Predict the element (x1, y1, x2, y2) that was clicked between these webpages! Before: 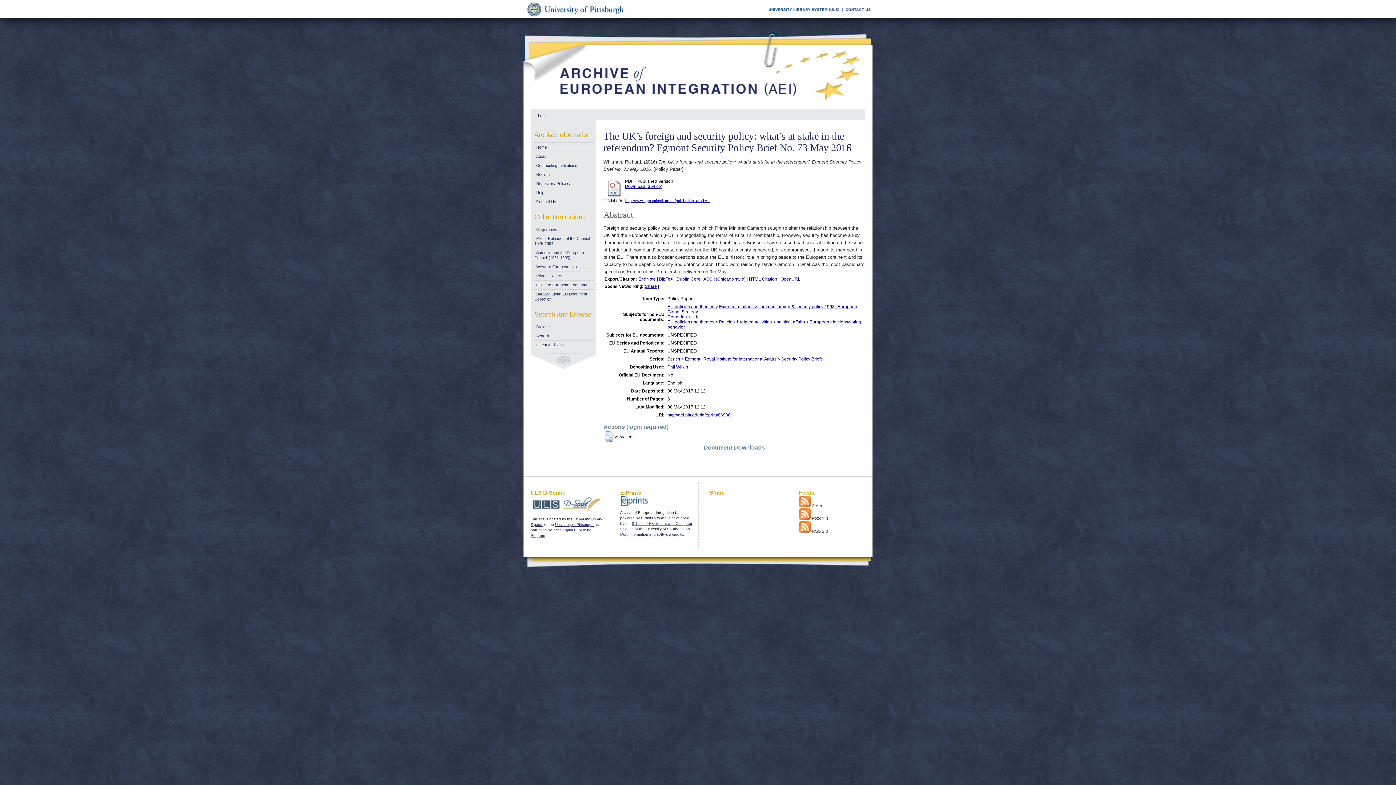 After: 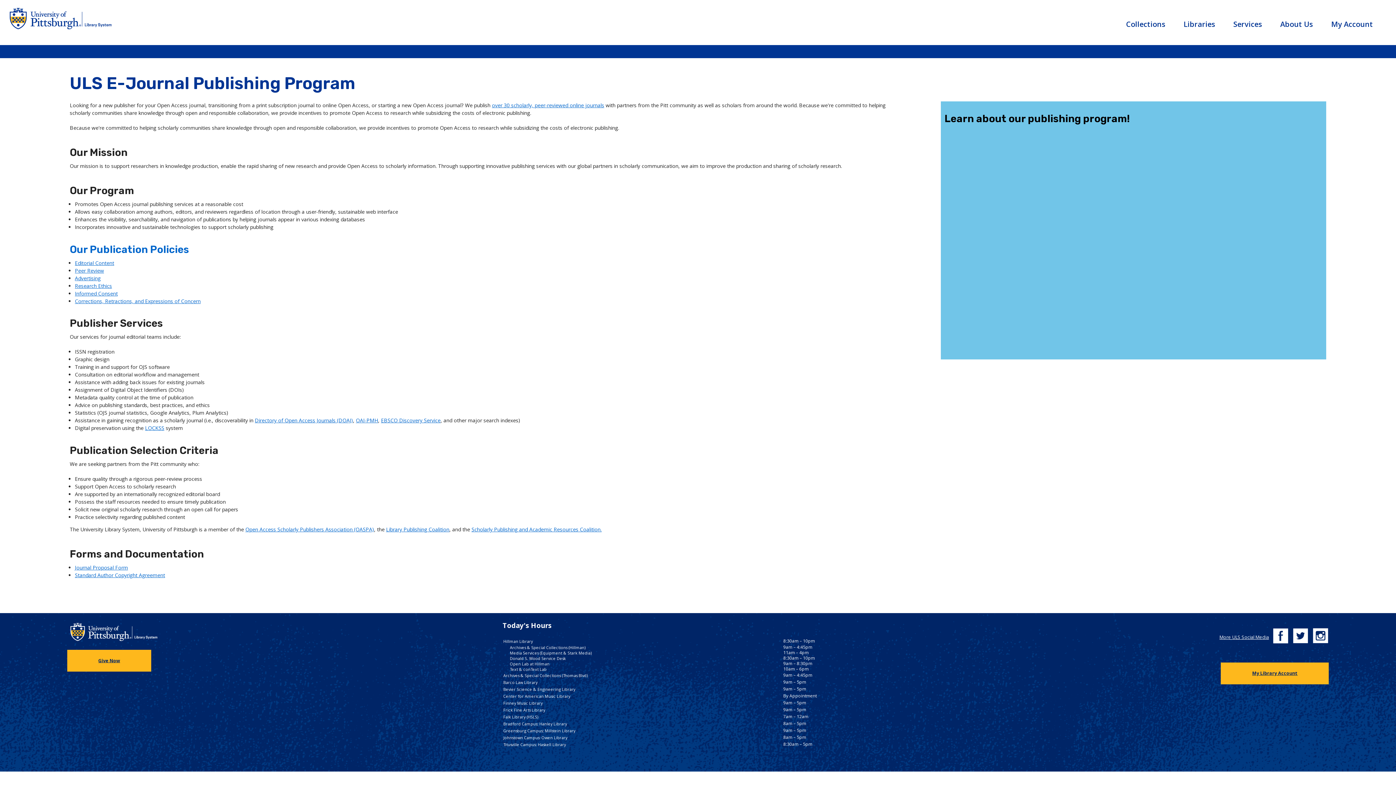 Action: bbox: (530, 509, 602, 513)